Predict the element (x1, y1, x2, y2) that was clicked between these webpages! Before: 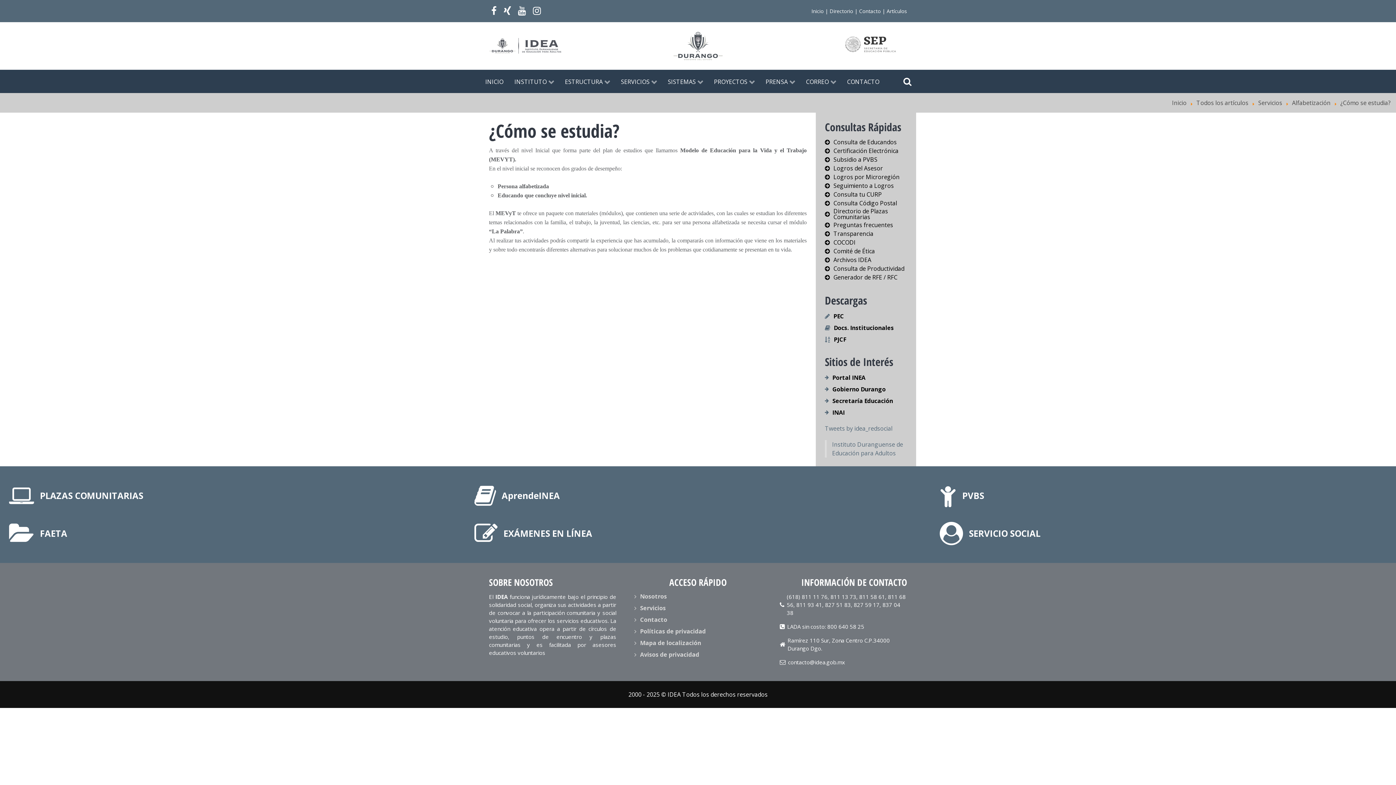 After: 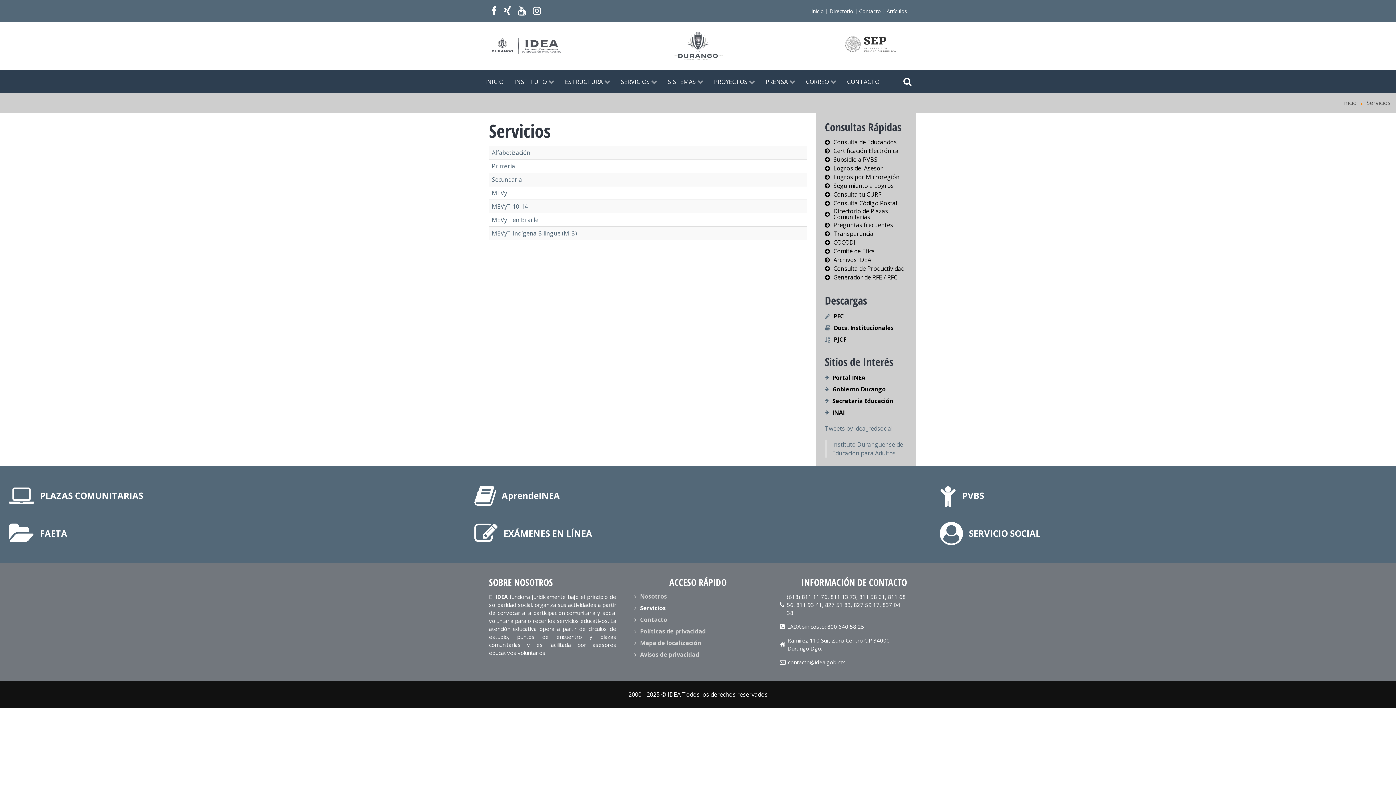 Action: label: Servicios bbox: (634, 602, 666, 614)